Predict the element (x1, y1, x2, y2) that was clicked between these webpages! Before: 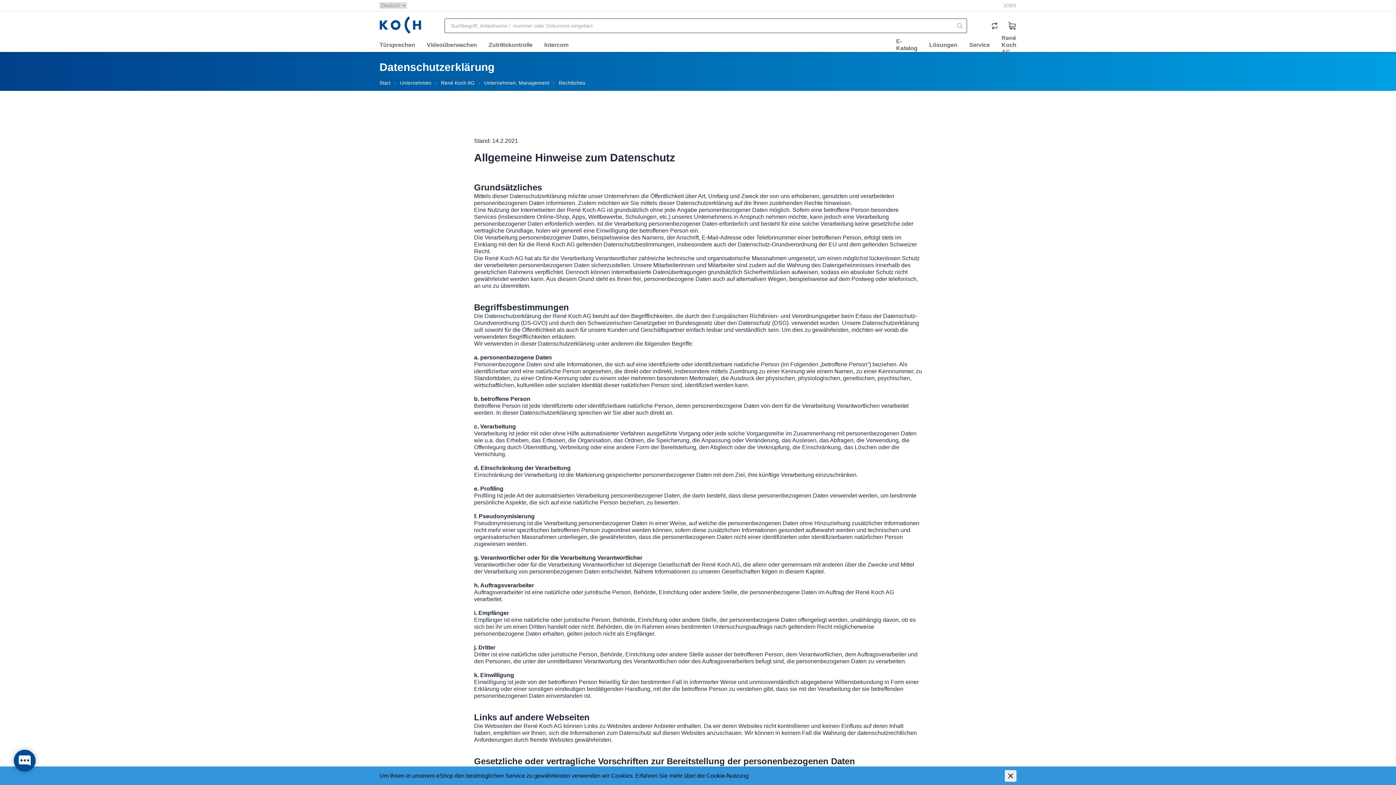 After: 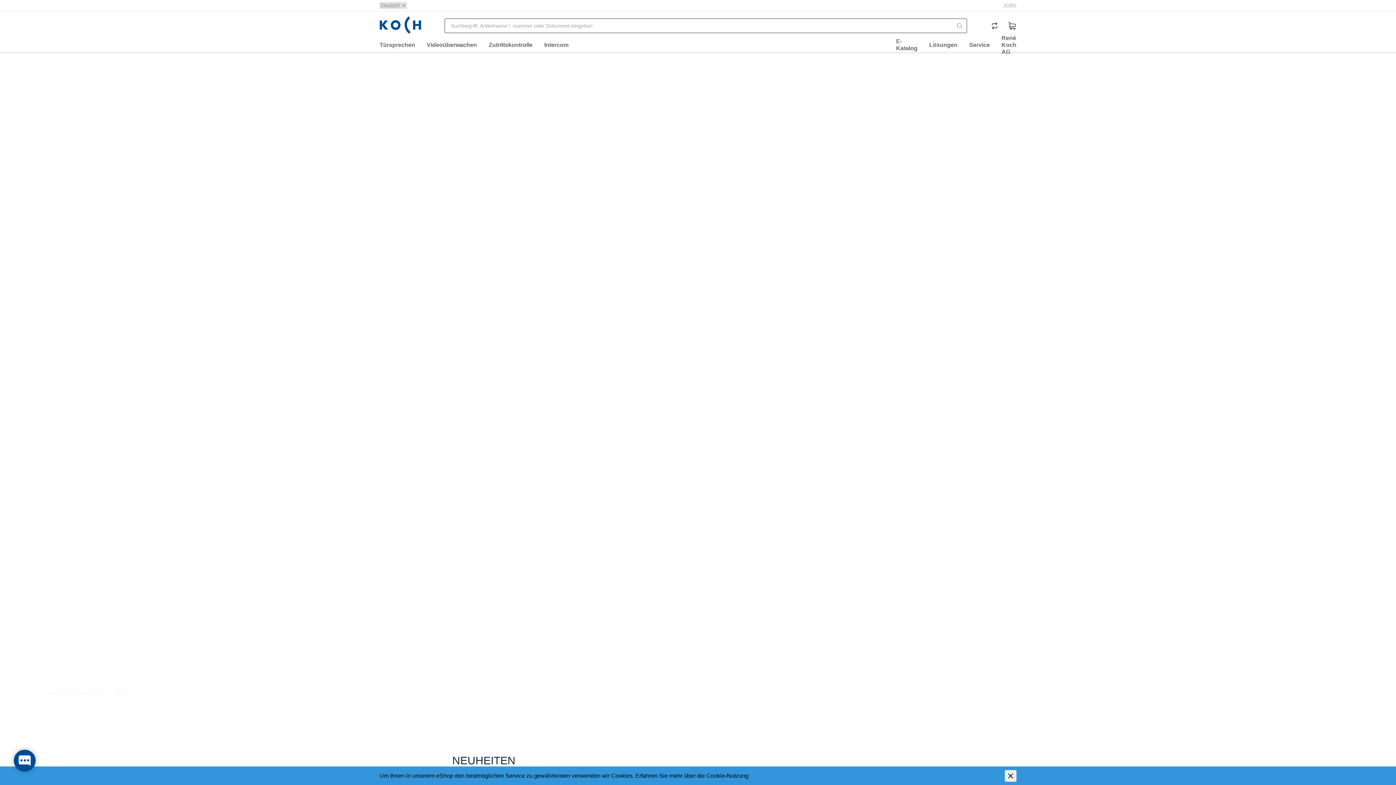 Action: label: Start bbox: (379, 79, 390, 86)